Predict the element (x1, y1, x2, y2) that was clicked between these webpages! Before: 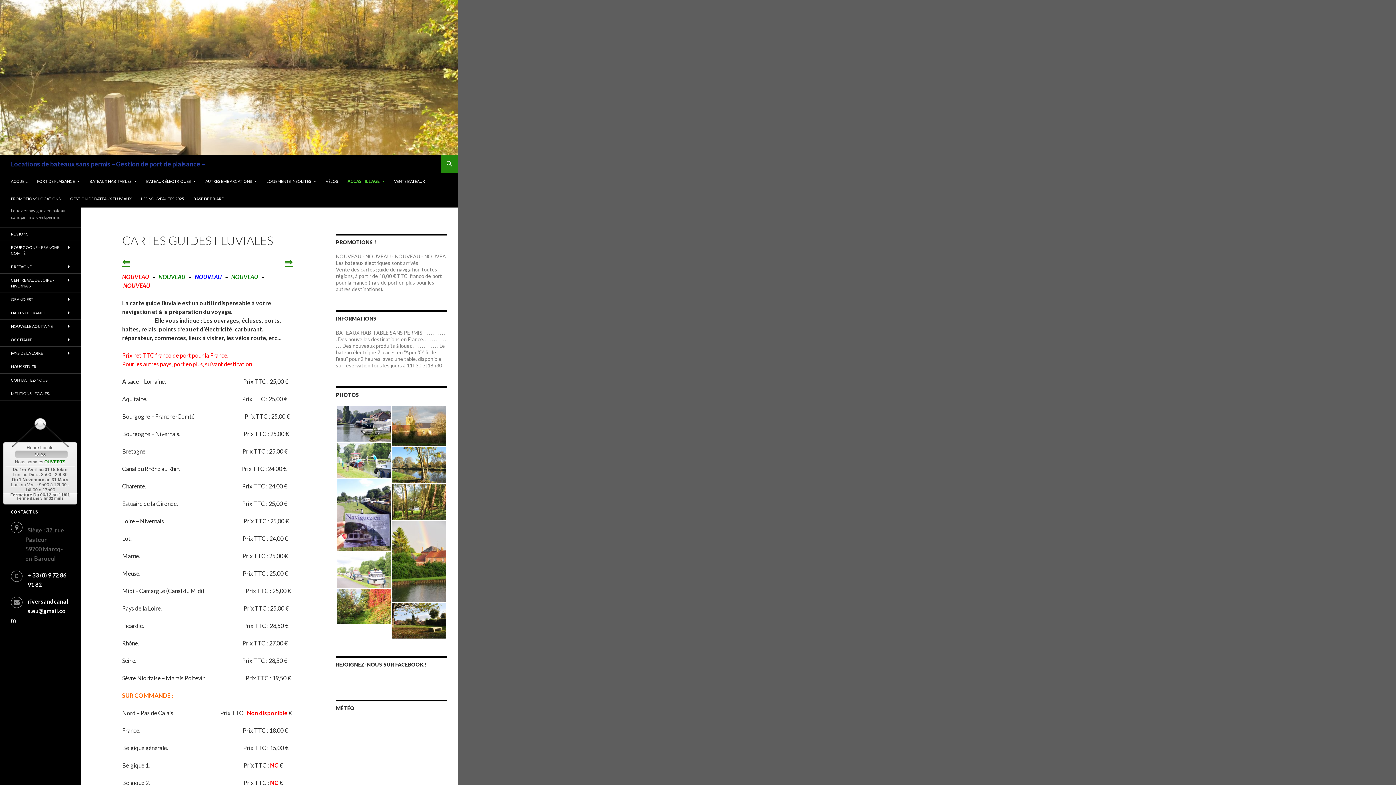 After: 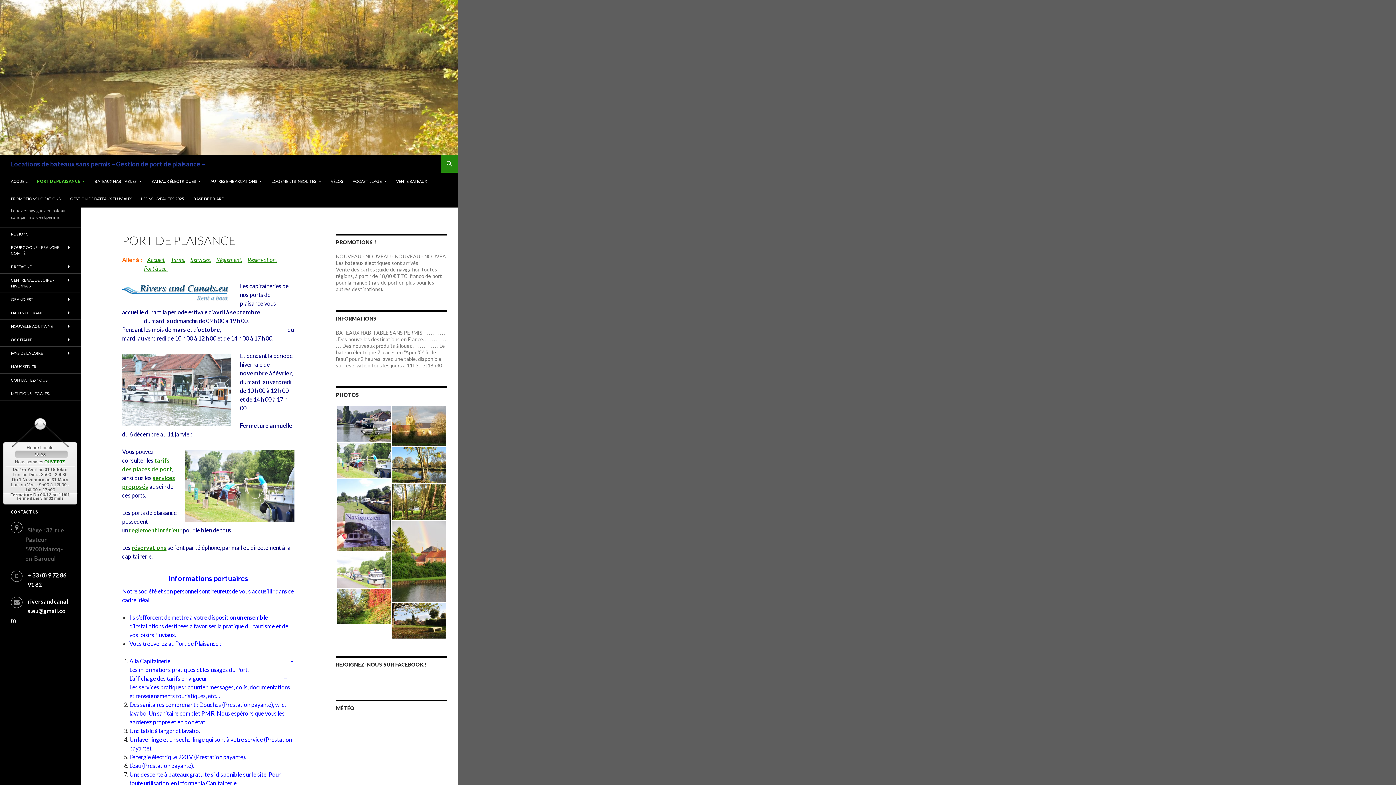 Action: label: PORT DE PLAISANCE bbox: (32, 172, 84, 190)